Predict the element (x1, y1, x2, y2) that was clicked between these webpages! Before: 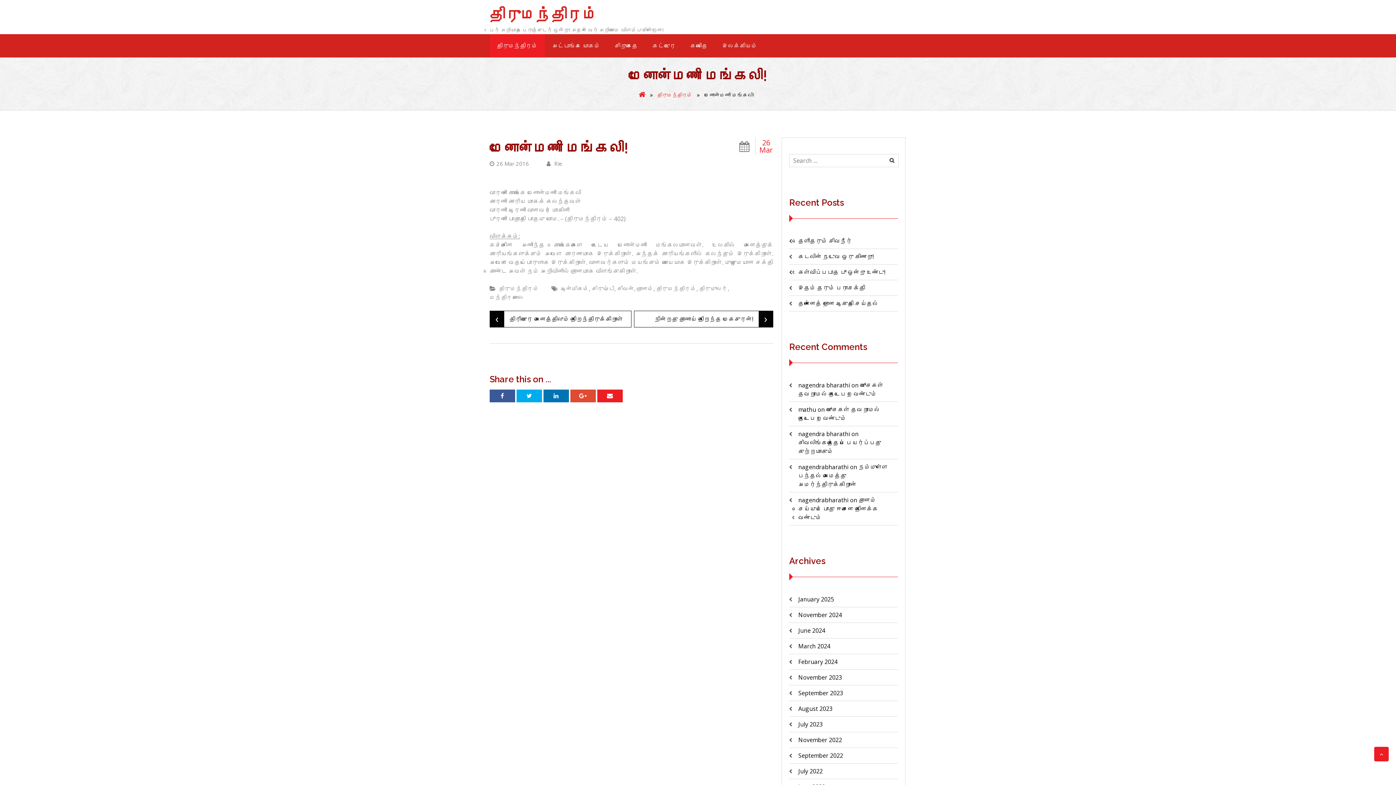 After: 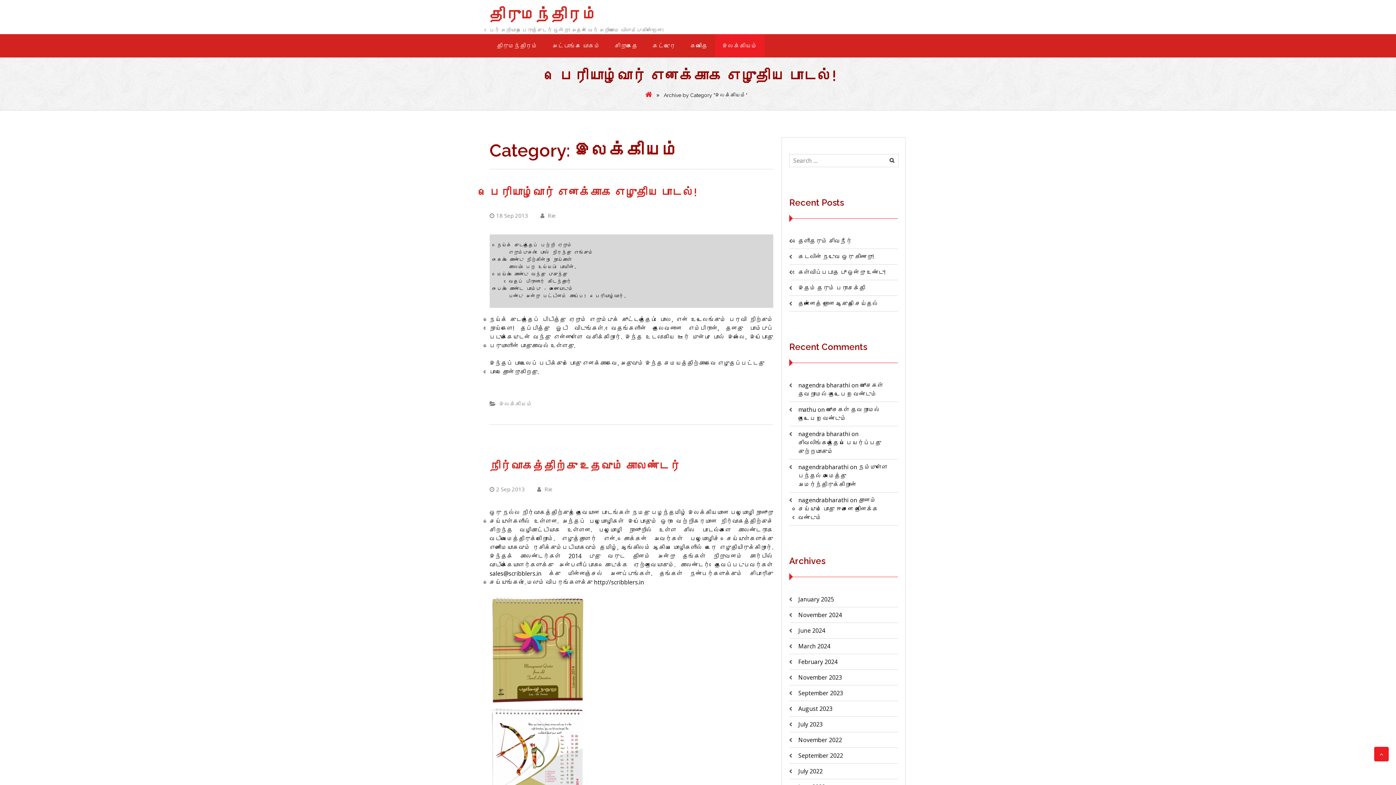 Action: label: இலக்கியம் bbox: (715, 34, 764, 57)